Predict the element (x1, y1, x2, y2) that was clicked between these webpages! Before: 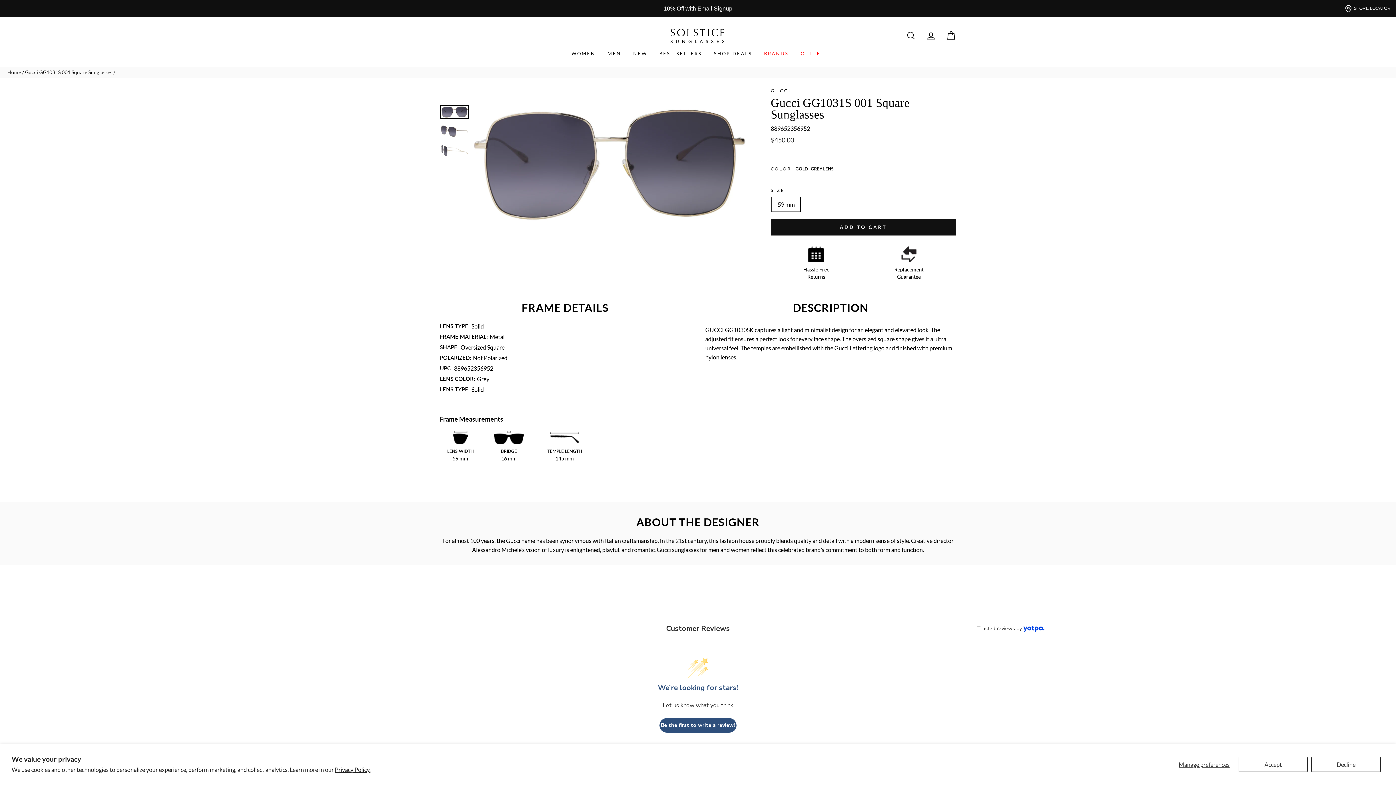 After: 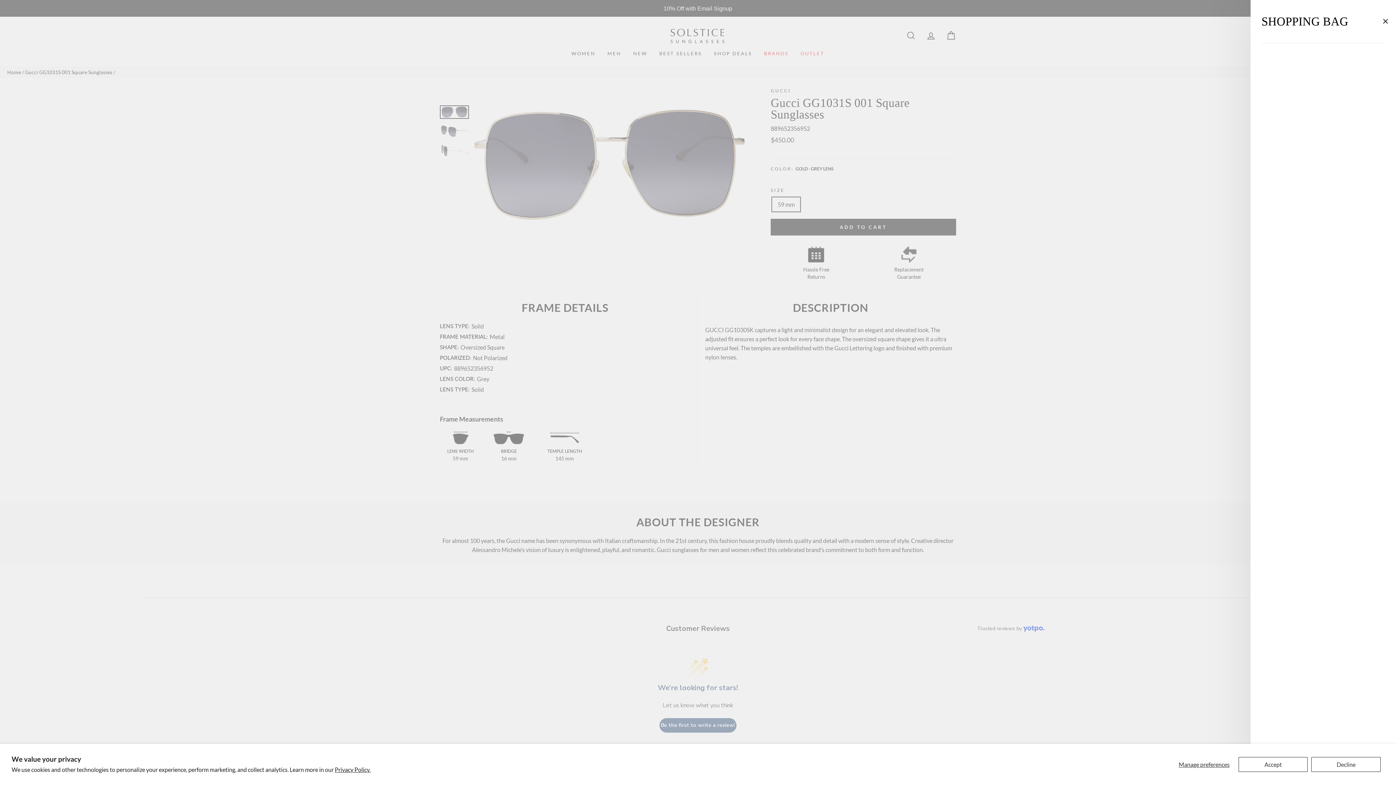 Action: bbox: (941, 27, 960, 43) label: CART